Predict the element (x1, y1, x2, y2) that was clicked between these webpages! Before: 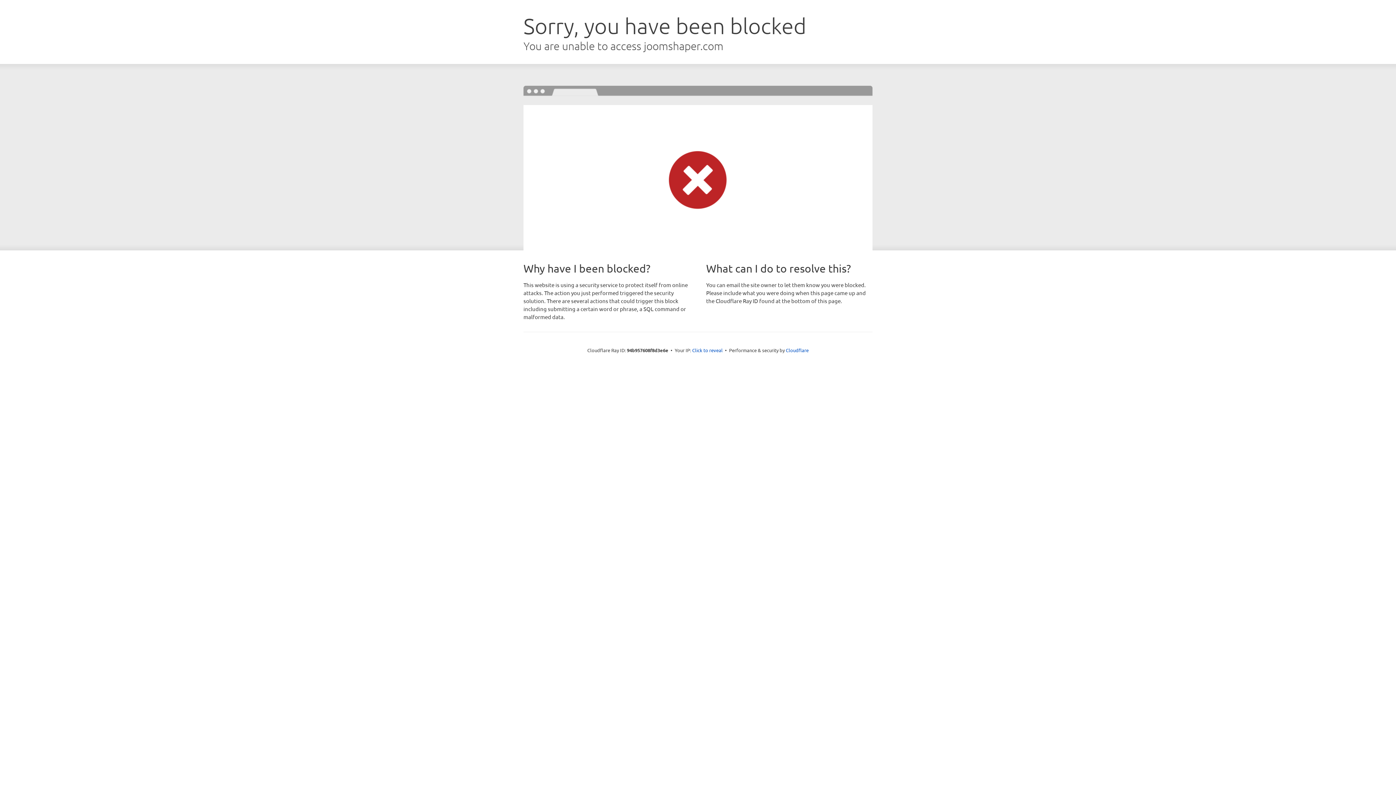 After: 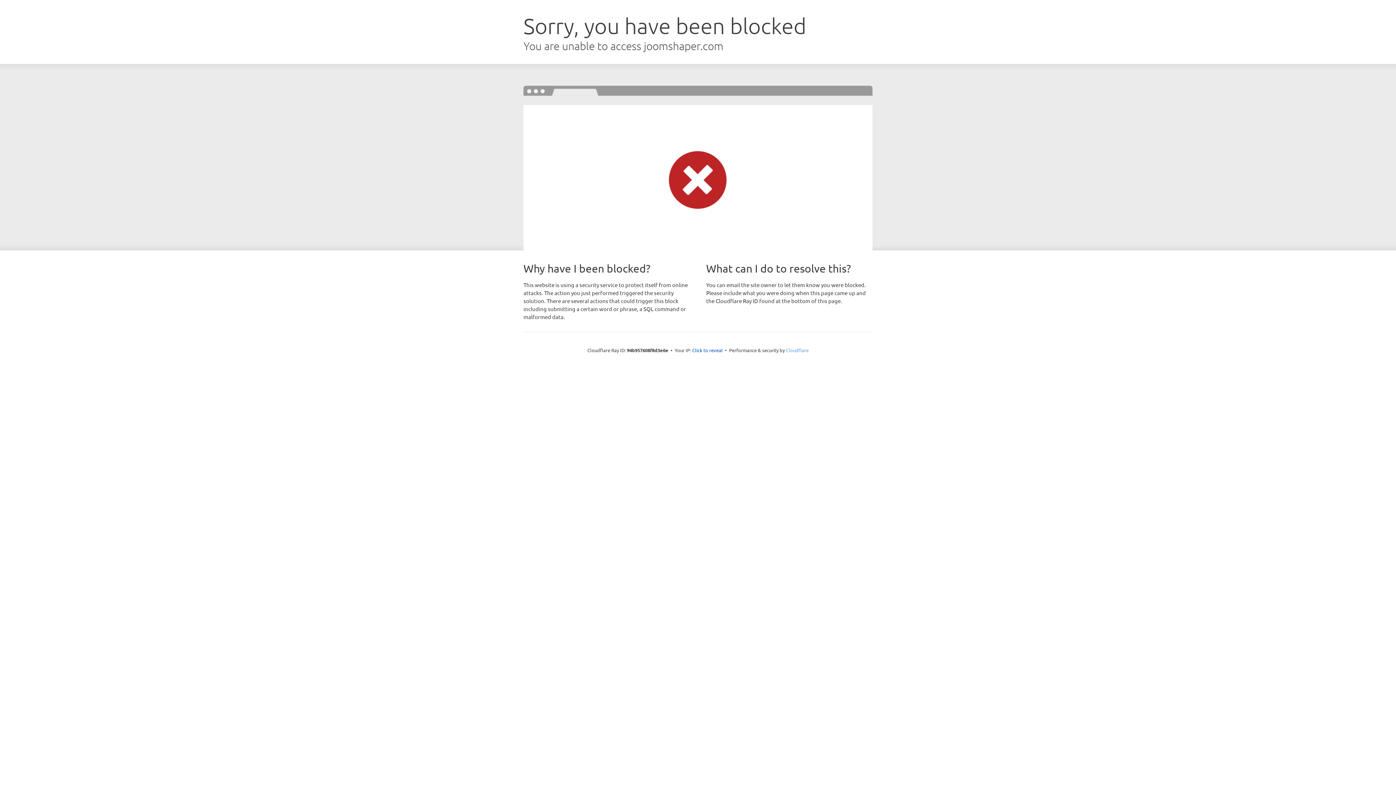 Action: bbox: (786, 347, 808, 353) label: Cloudflare